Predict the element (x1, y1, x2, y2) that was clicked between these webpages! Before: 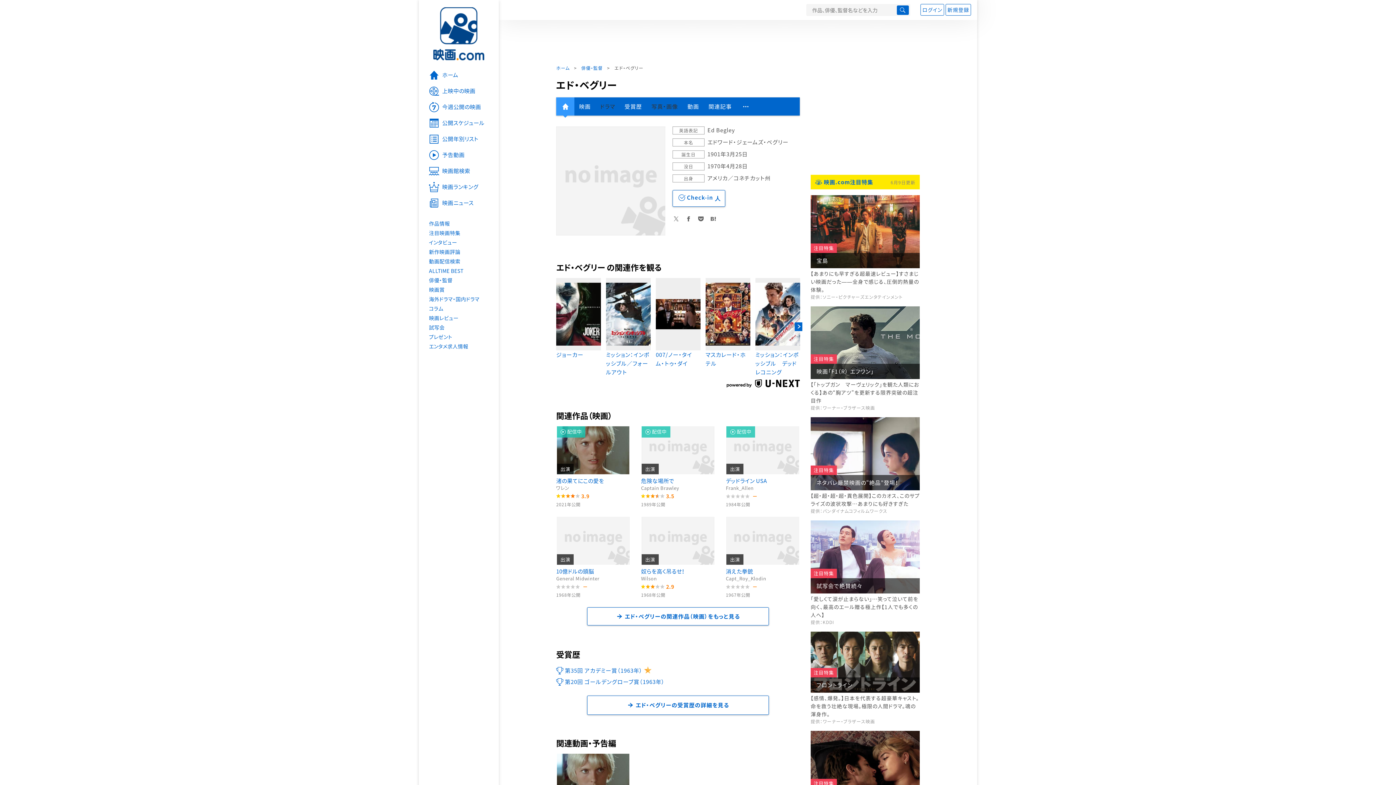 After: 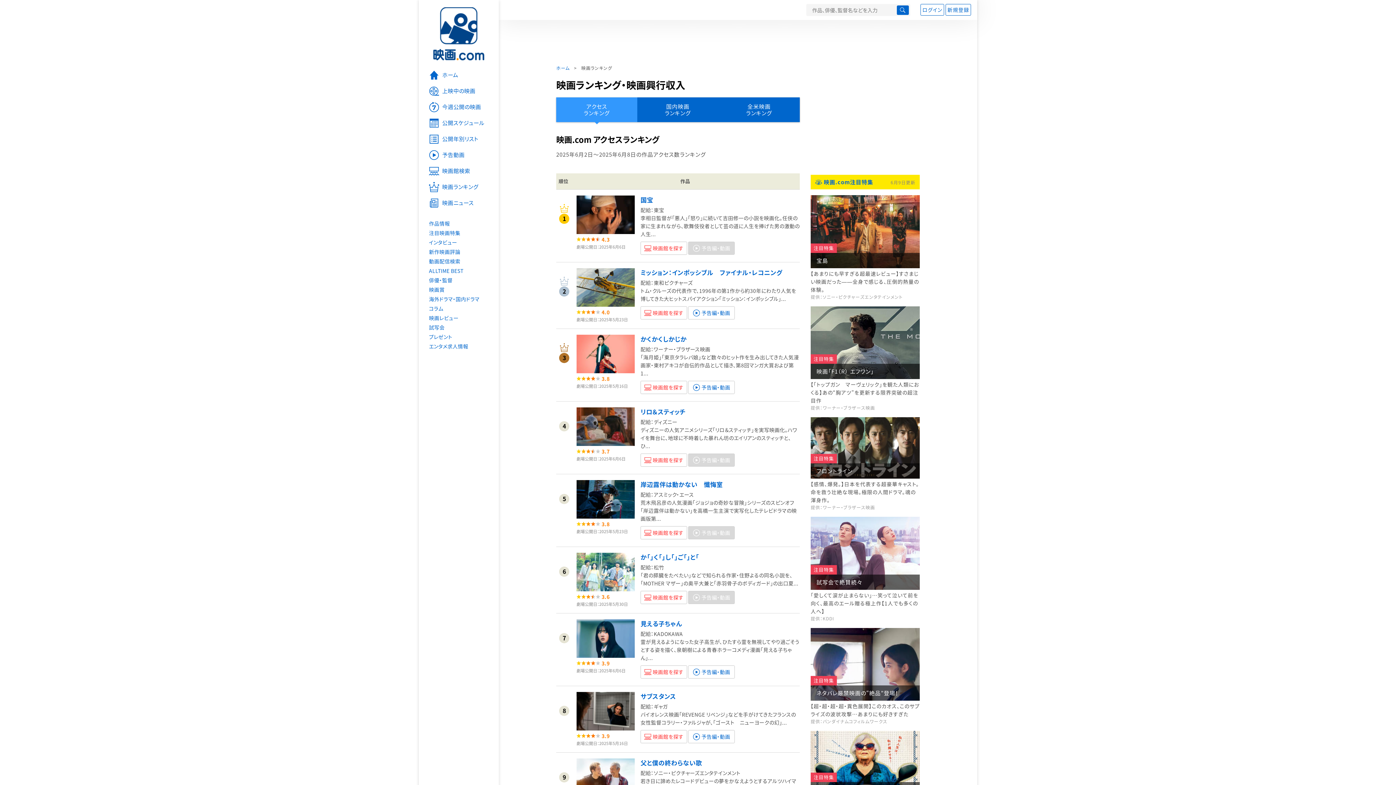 Action: bbox: (418, 179, 498, 195) label: 映画ランキング